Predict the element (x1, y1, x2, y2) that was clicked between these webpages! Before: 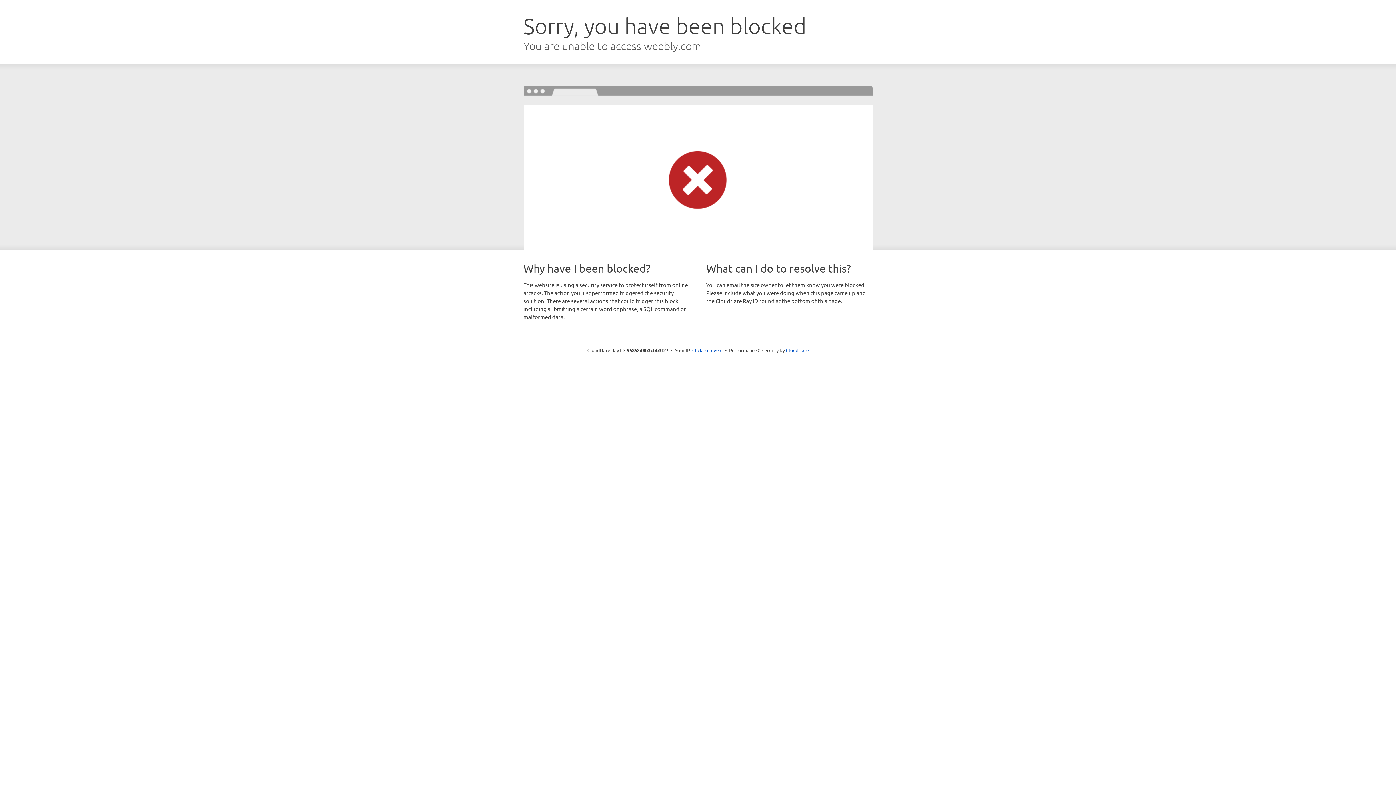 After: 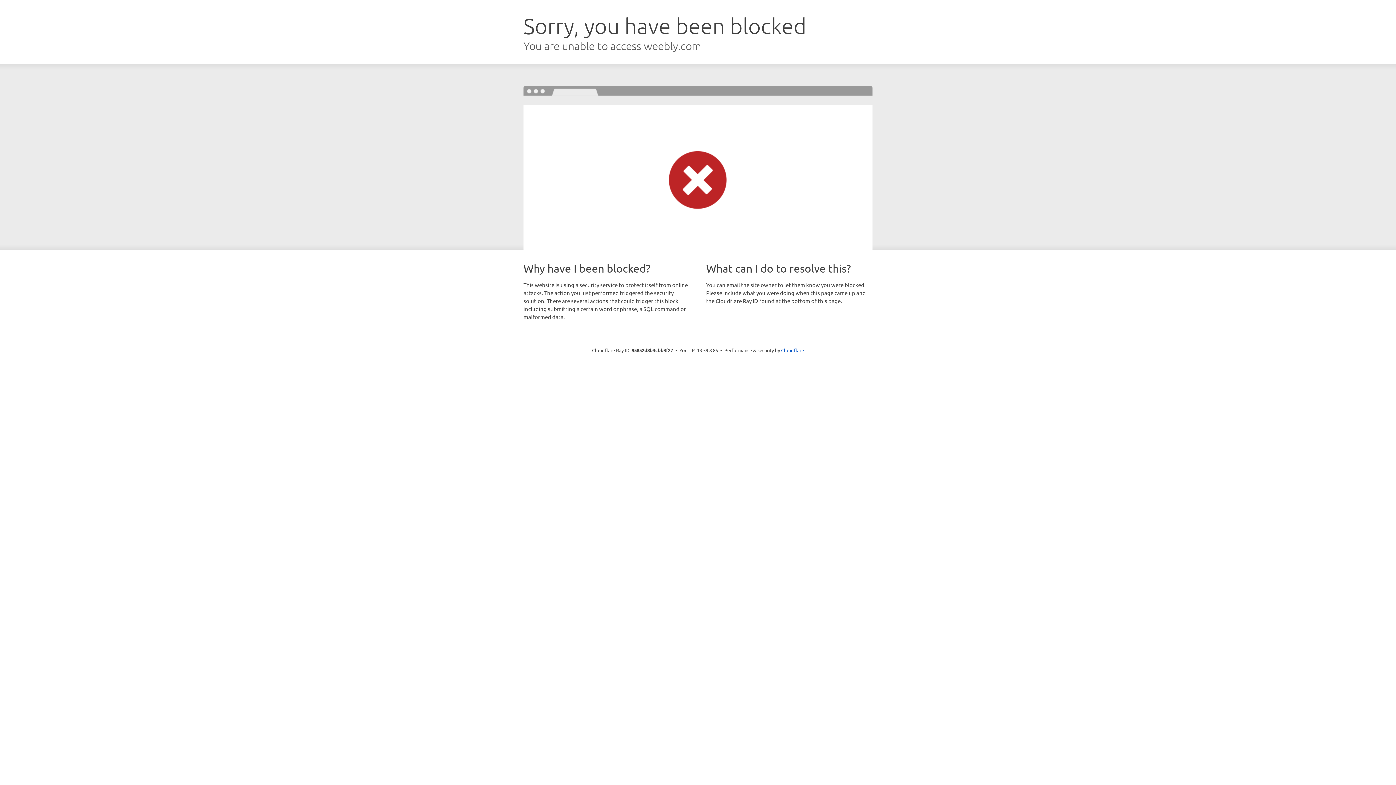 Action: bbox: (692, 346, 722, 353) label: Click to reveal